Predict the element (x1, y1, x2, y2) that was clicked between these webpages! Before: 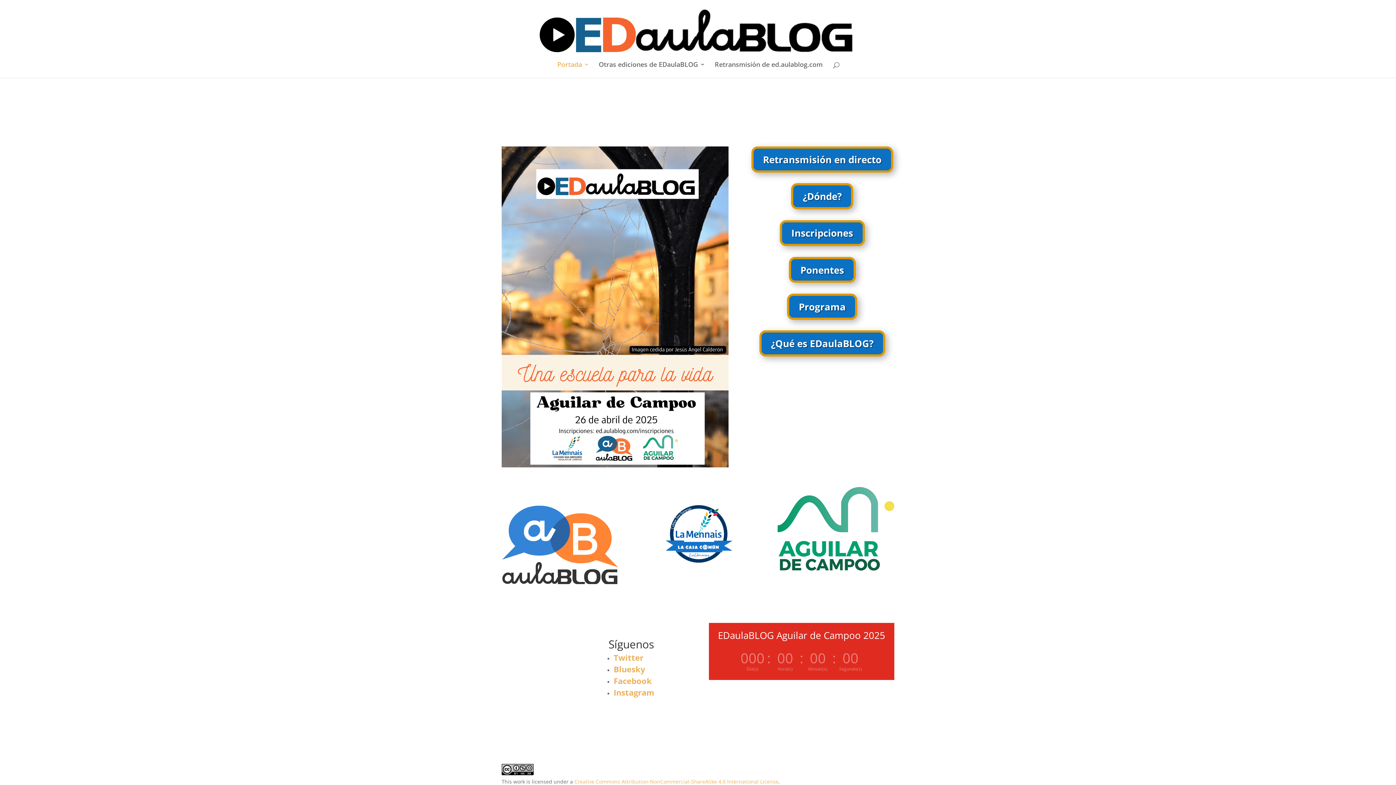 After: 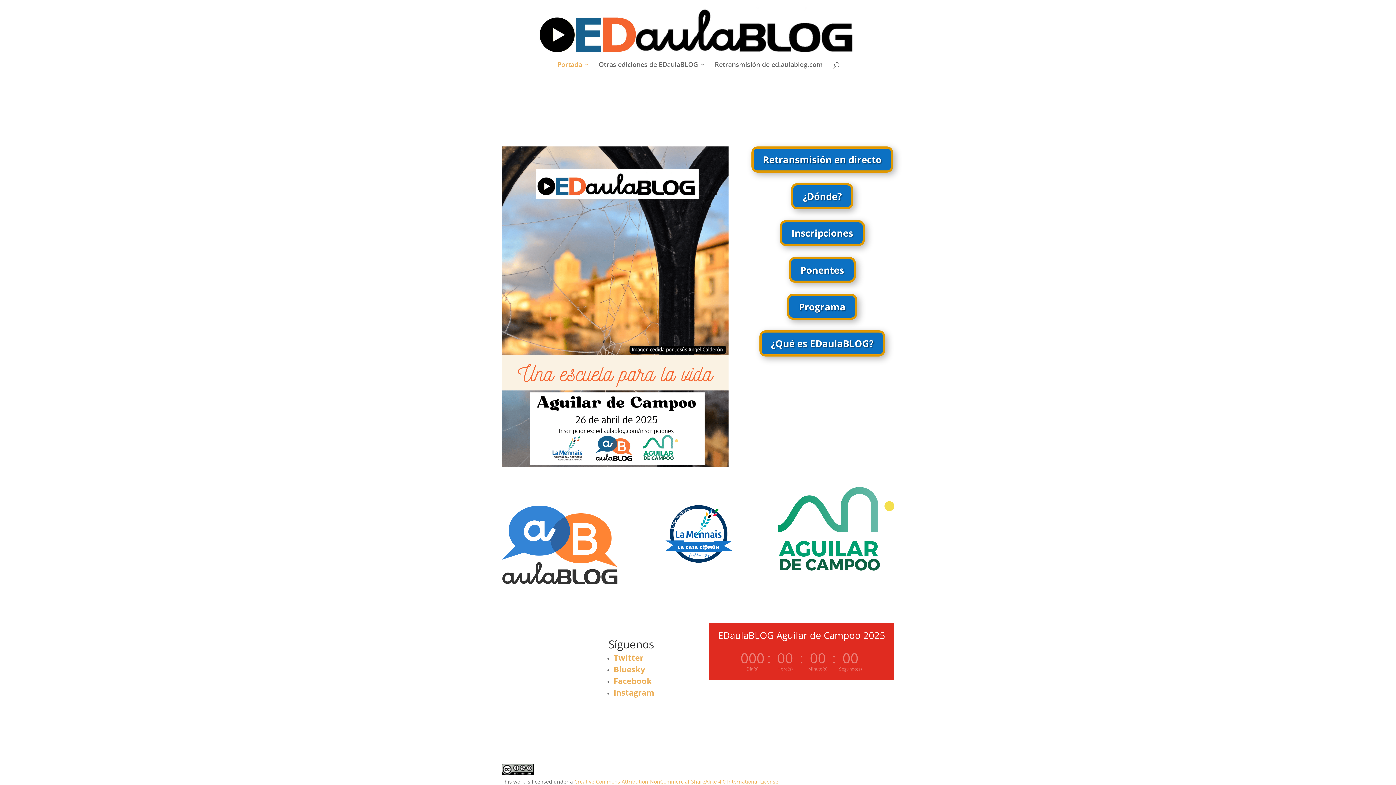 Action: bbox: (537, 26, 860, 33)